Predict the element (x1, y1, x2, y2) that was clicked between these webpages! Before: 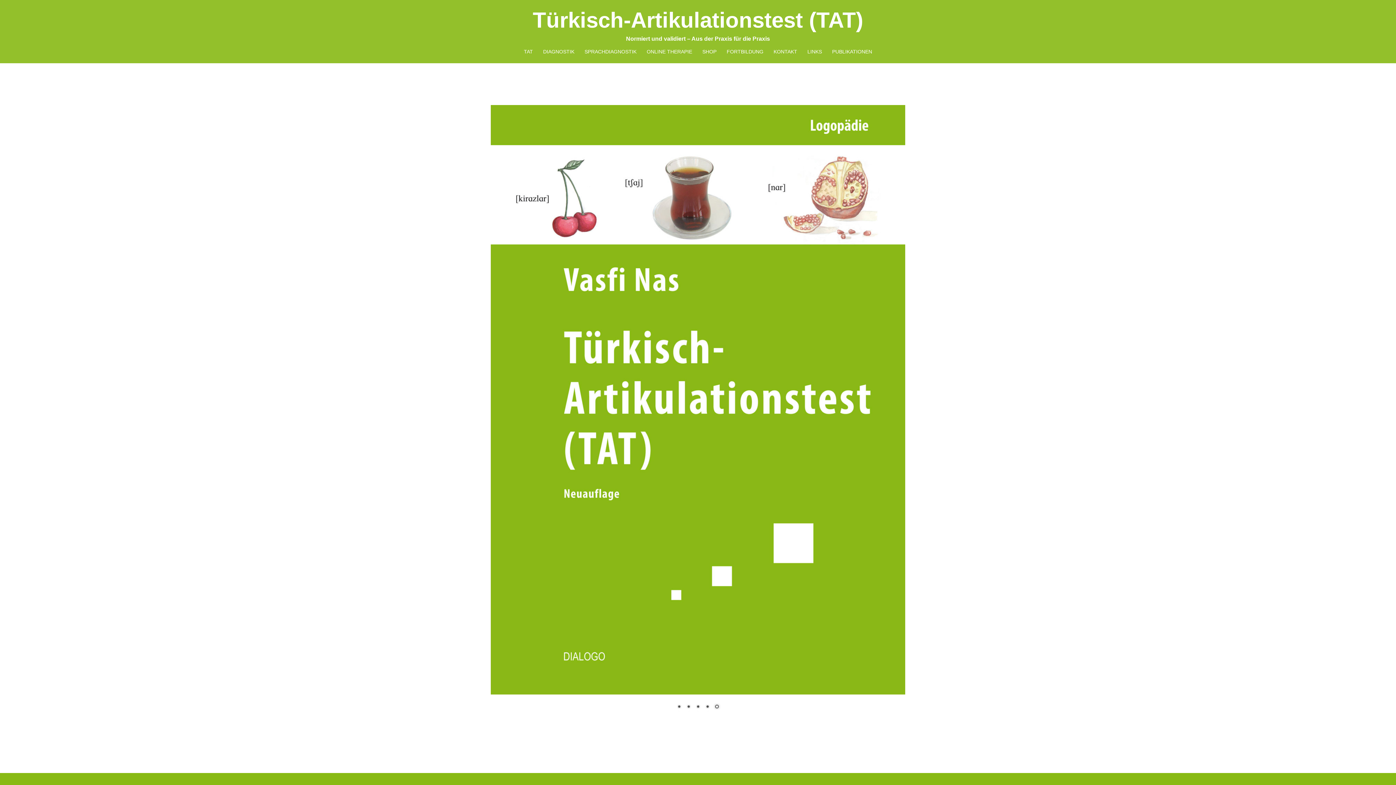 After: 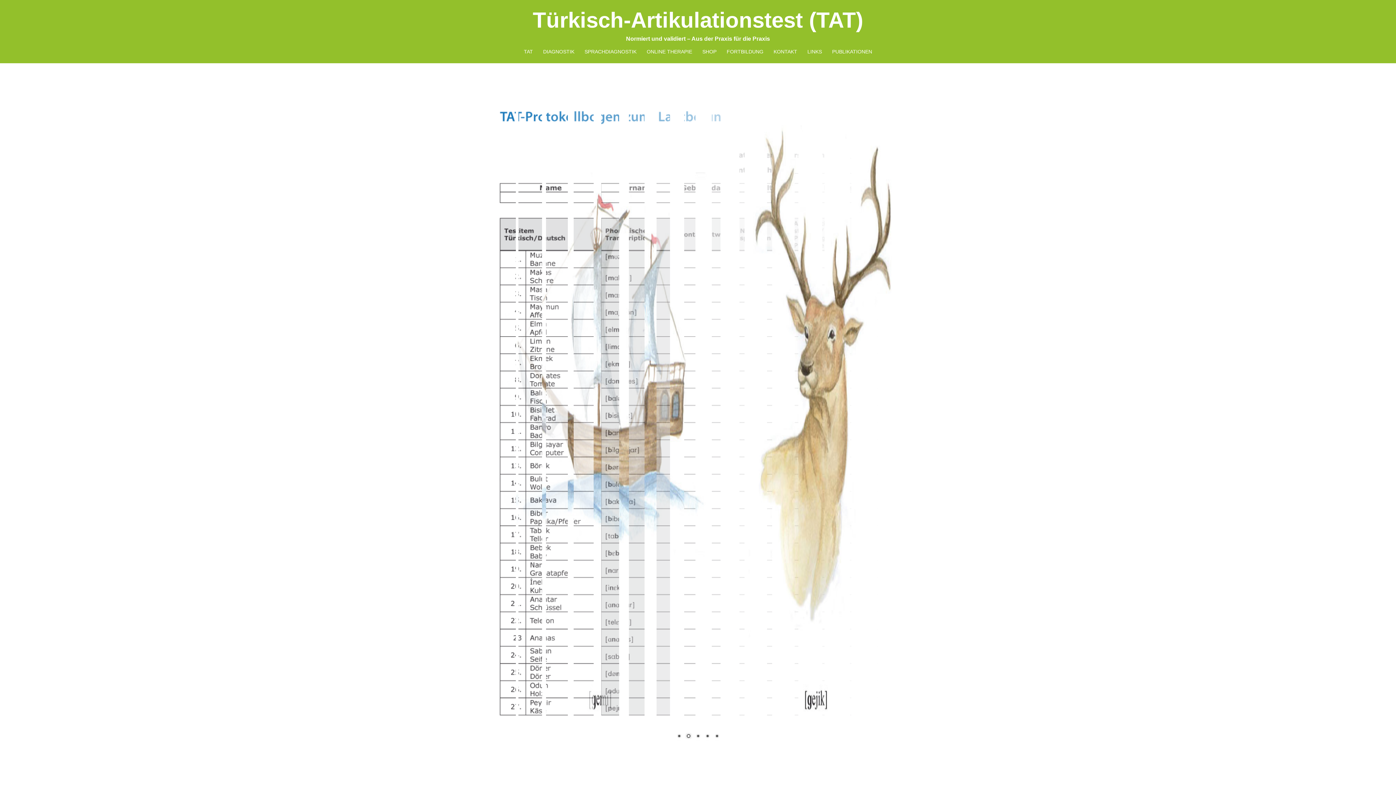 Action: label: Türkisch-Artikulationstest (TAT) bbox: (532, 8, 863, 32)